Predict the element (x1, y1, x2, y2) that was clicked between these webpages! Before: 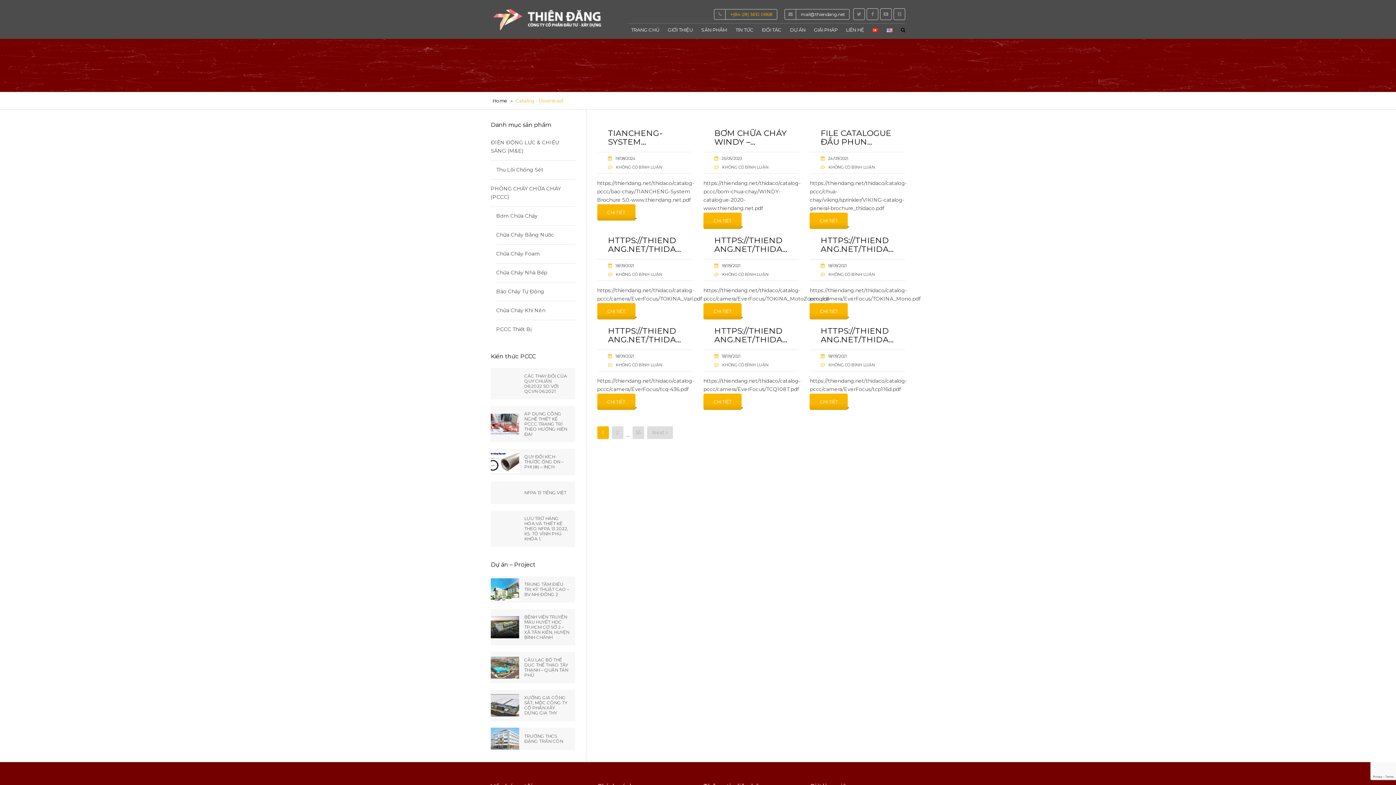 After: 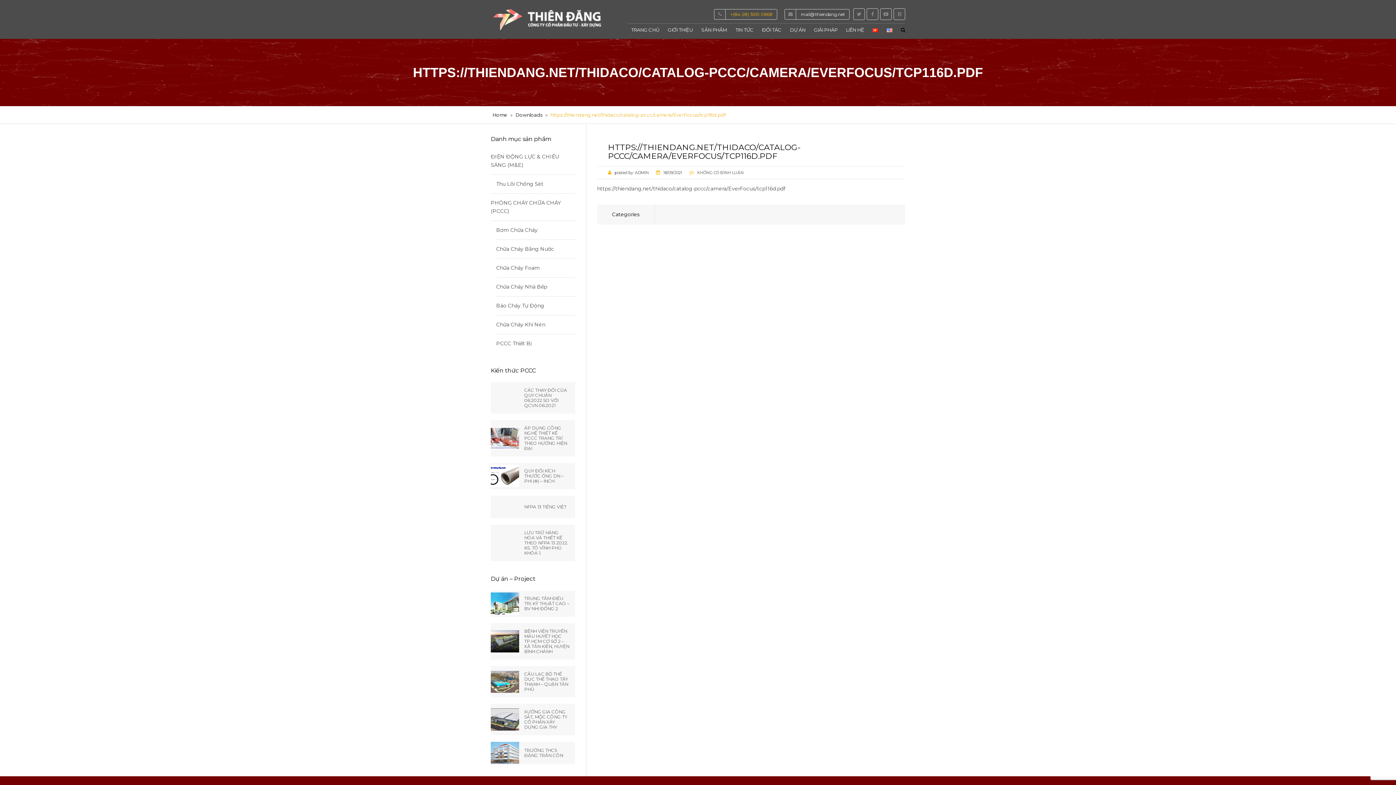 Action: bbox: (809, 393, 848, 410) label: CHI TIẾT